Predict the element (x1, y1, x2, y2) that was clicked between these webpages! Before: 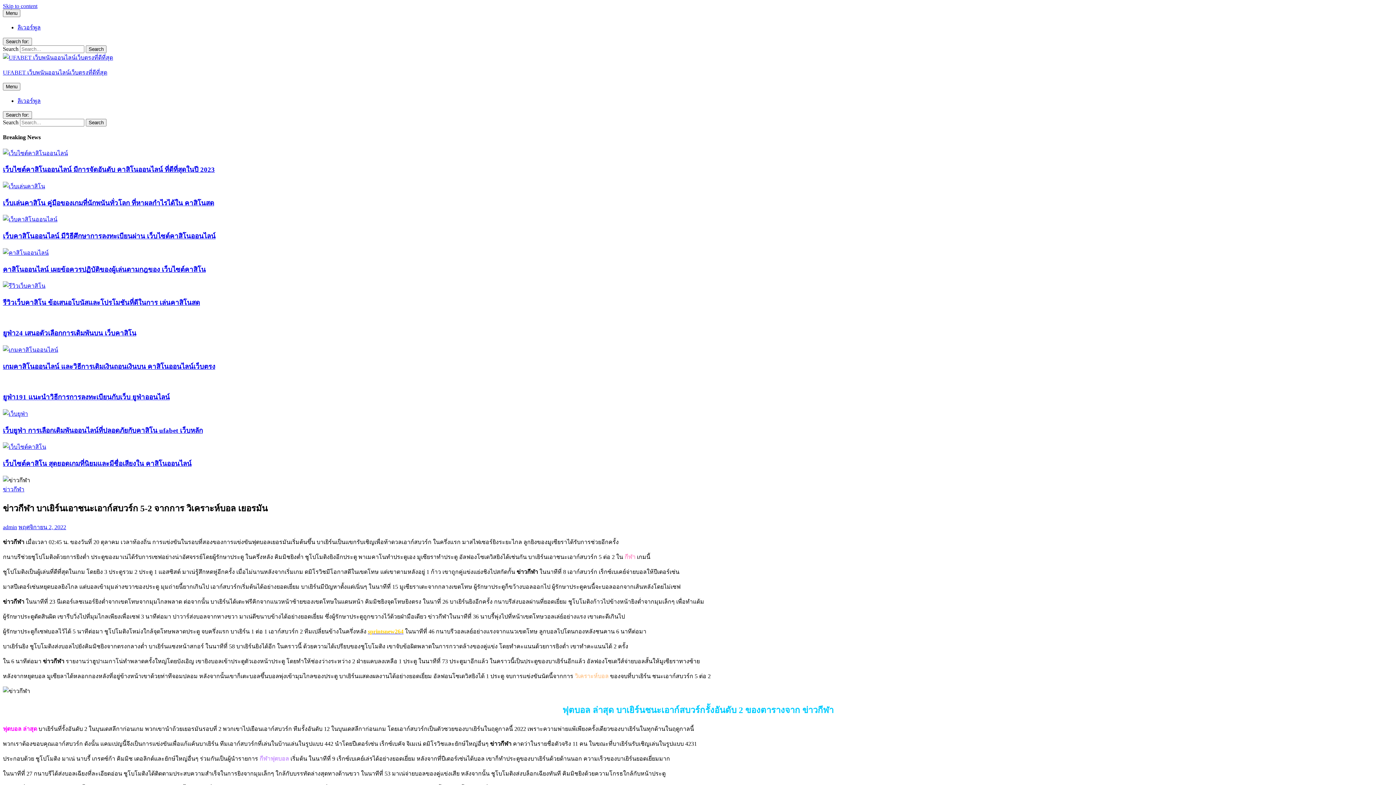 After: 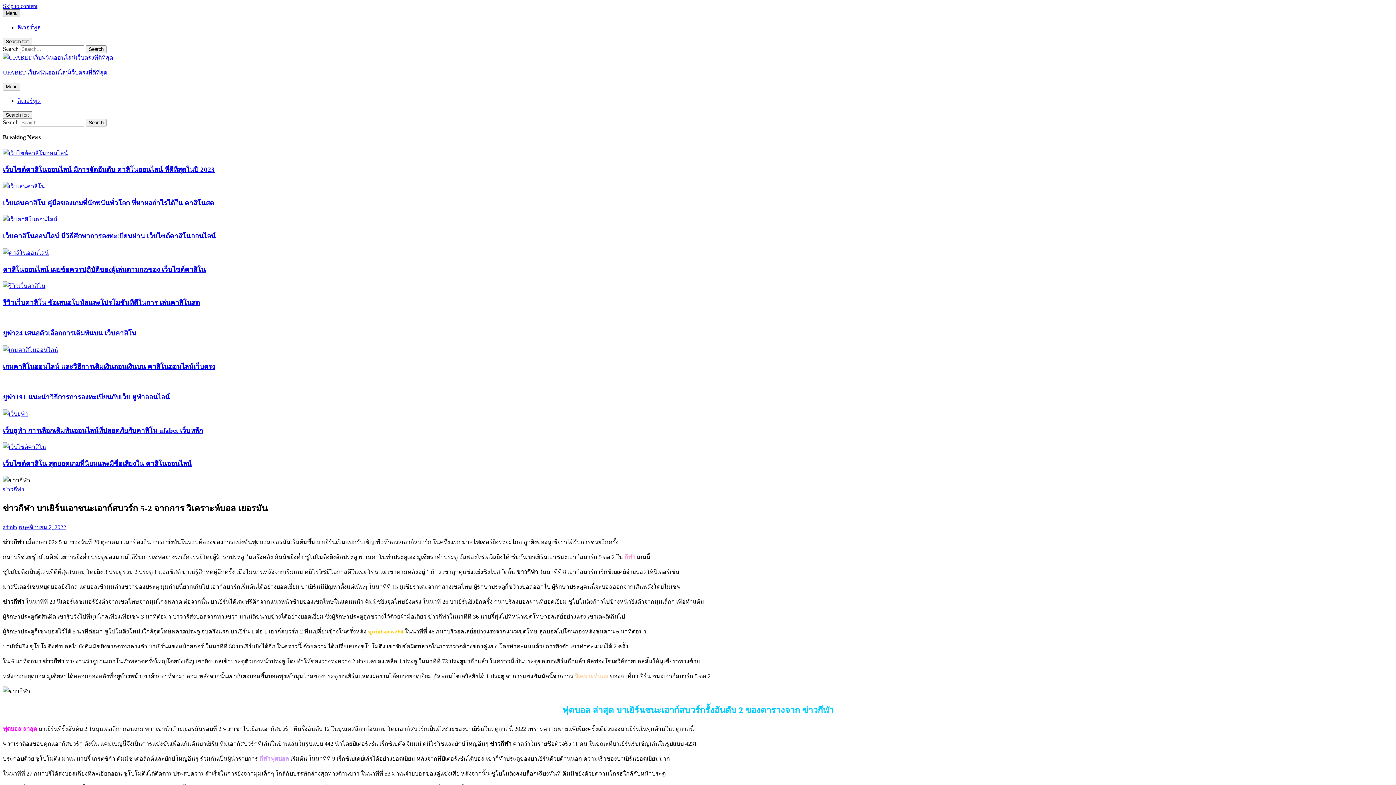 Action: bbox: (2, 9, 20, 17) label: Menu